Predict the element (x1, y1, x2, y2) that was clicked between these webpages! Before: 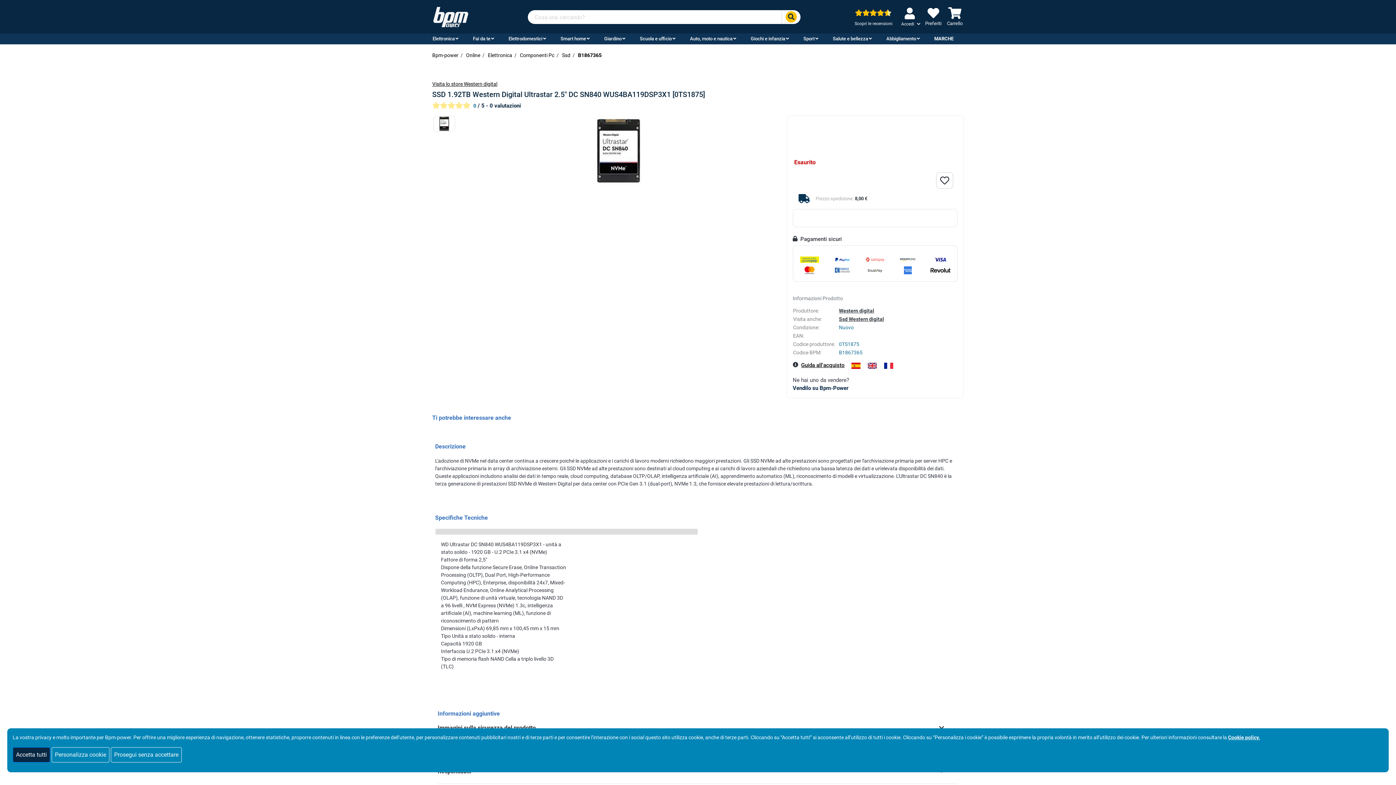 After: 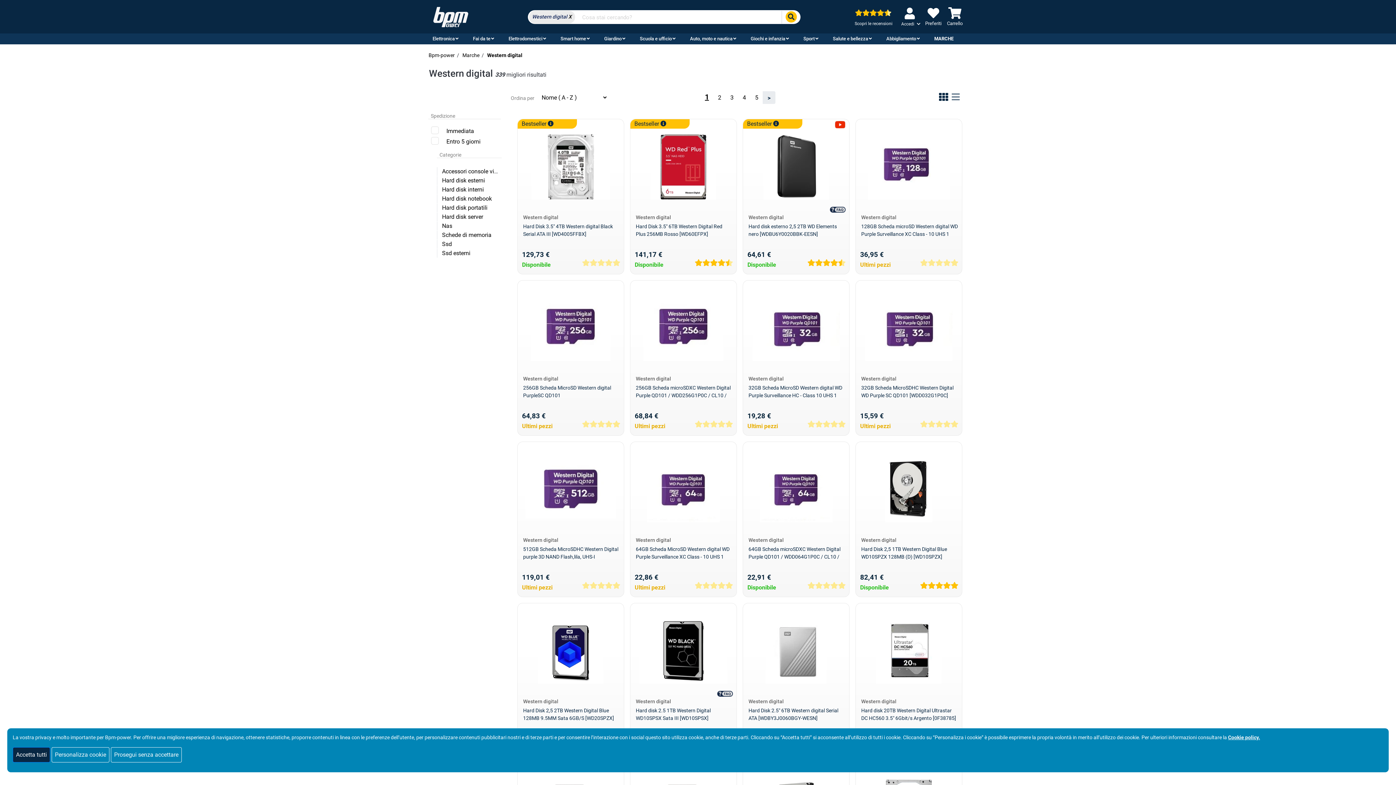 Action: label: Western digital bbox: (839, 308, 874, 313)